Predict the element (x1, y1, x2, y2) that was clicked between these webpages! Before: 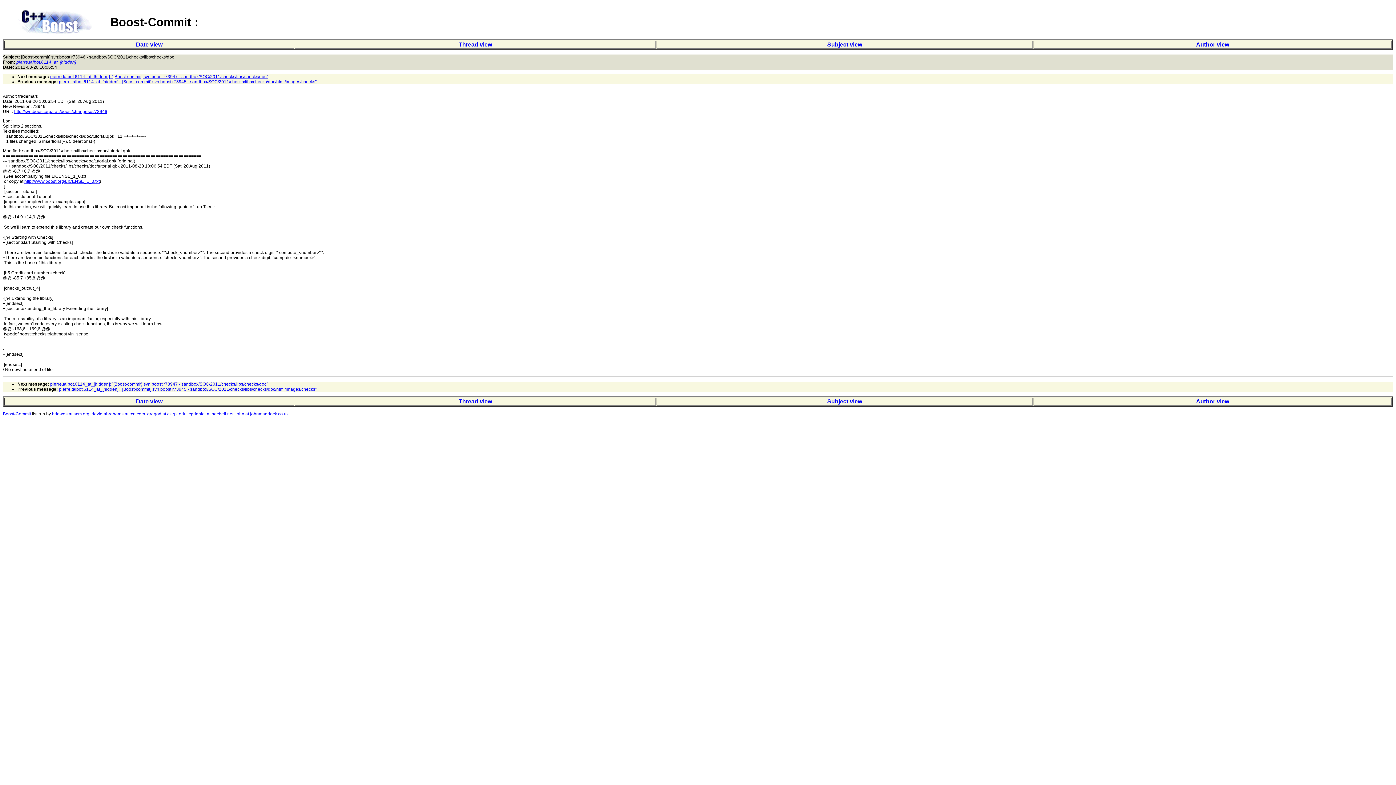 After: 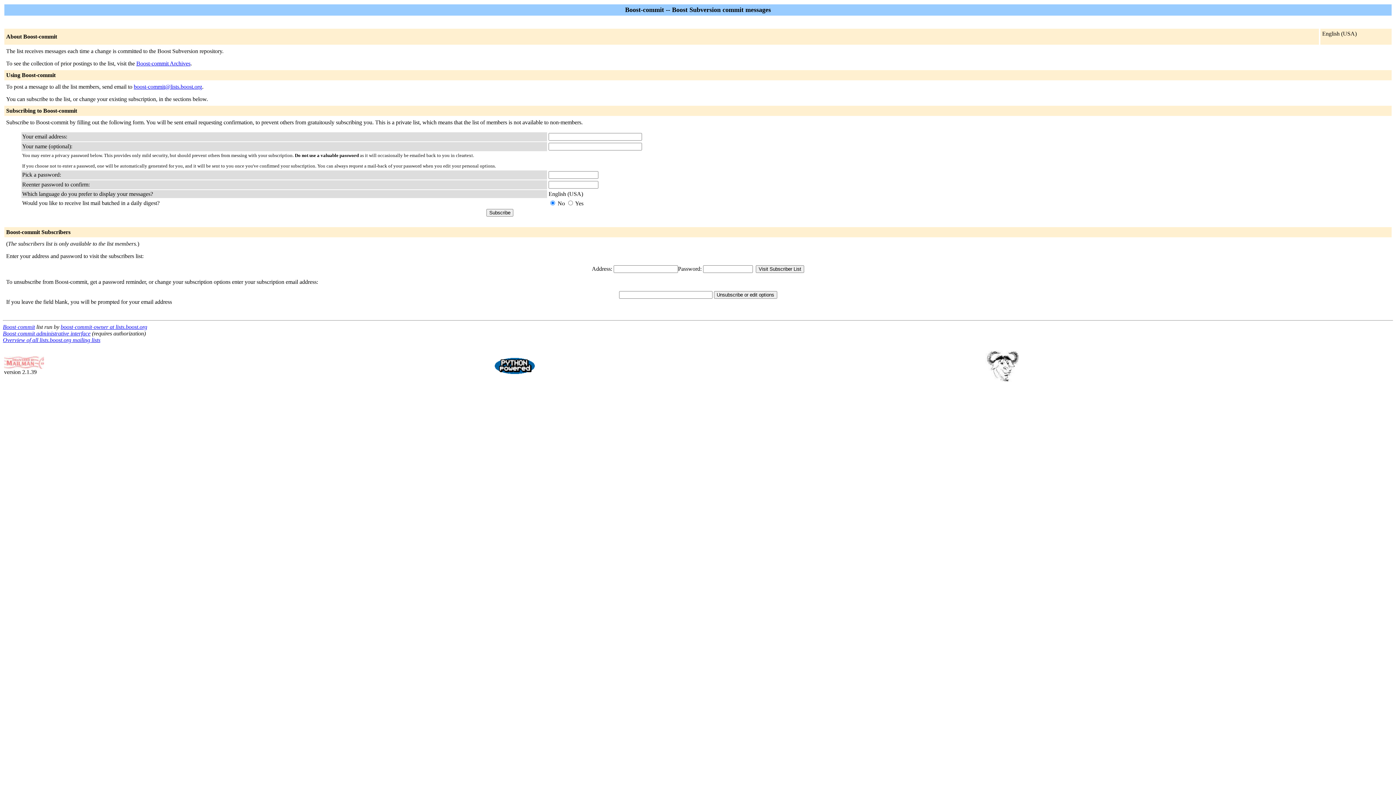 Action: label: Boost-Commit bbox: (2, 411, 30, 416)